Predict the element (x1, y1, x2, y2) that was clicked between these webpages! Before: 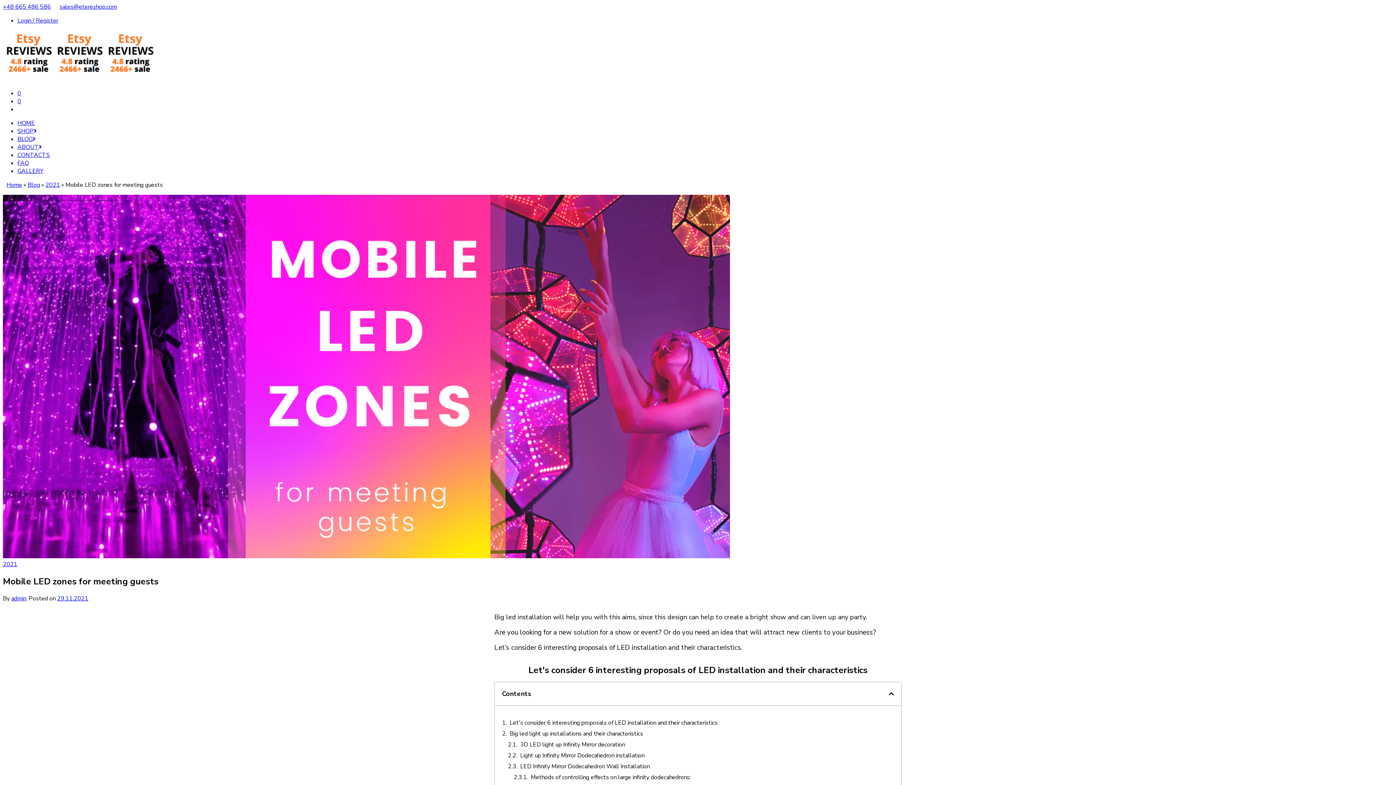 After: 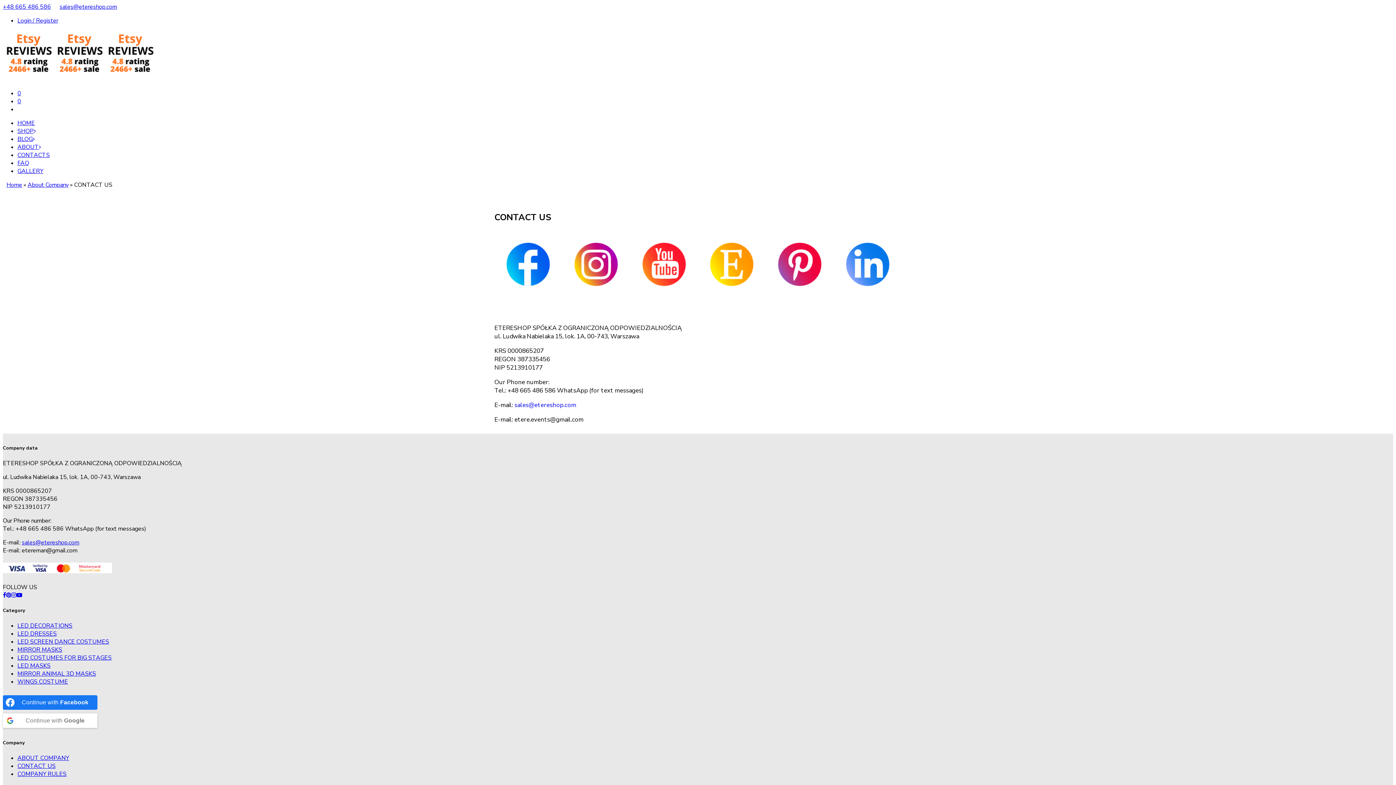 Action: bbox: (17, 151, 49, 159) label: CONTACTS